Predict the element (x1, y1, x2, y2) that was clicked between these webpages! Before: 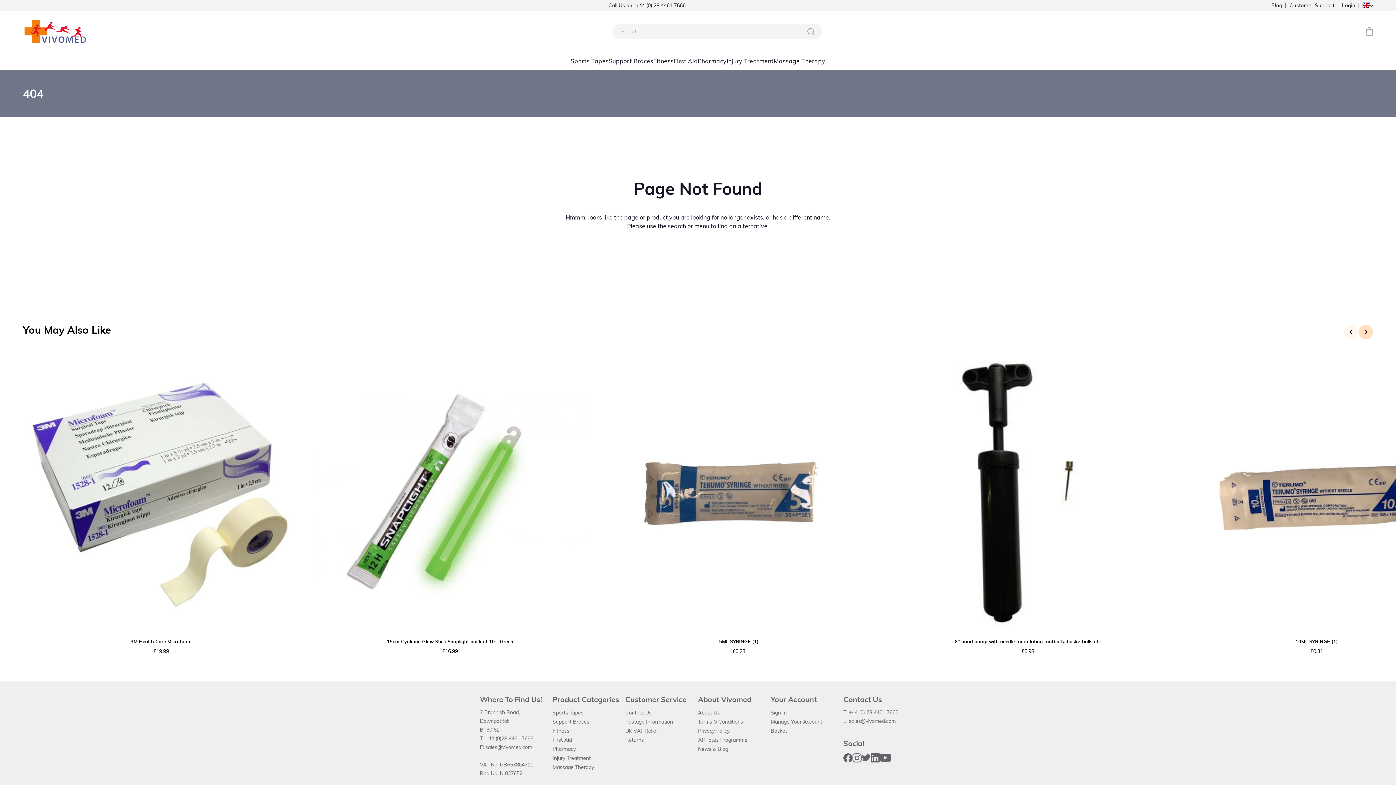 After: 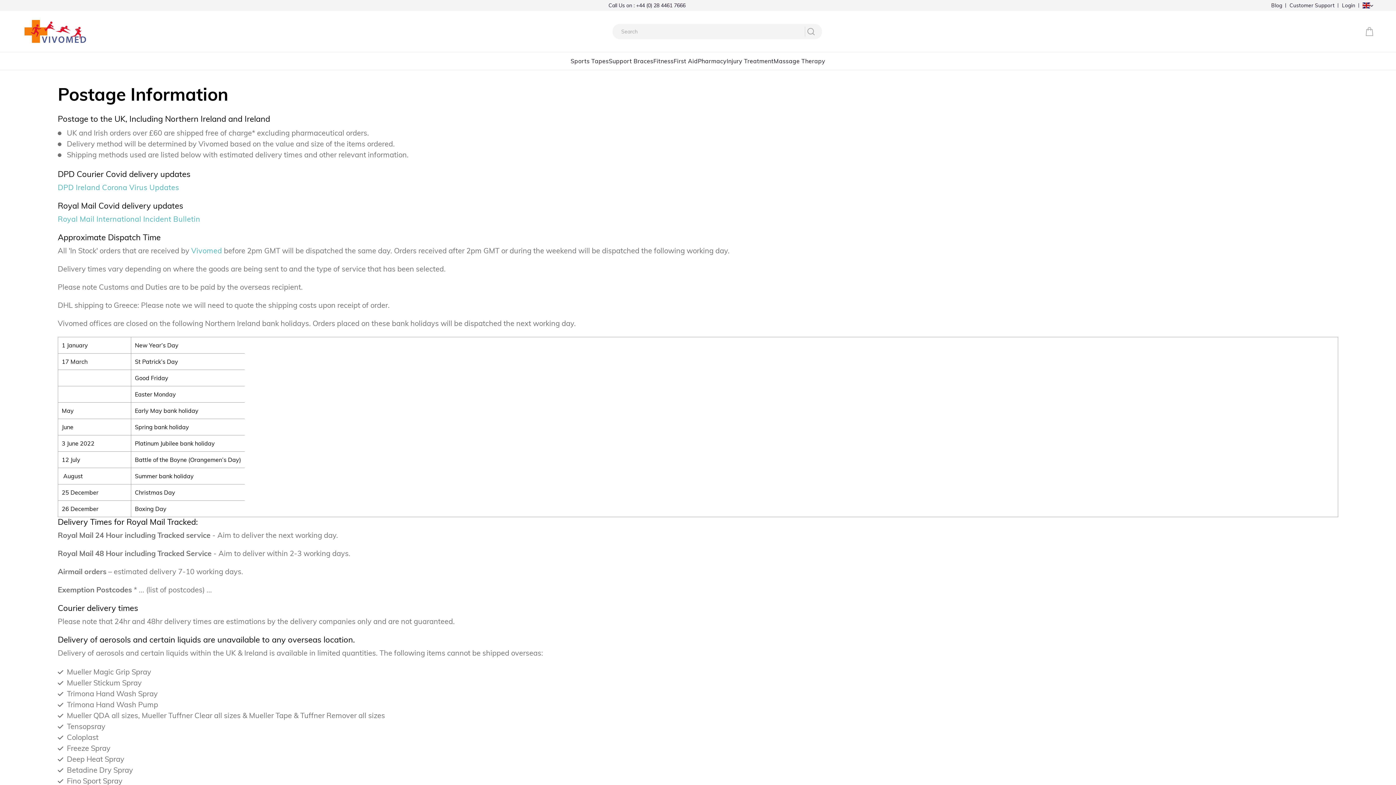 Action: label: Postage Information bbox: (625, 718, 673, 725)